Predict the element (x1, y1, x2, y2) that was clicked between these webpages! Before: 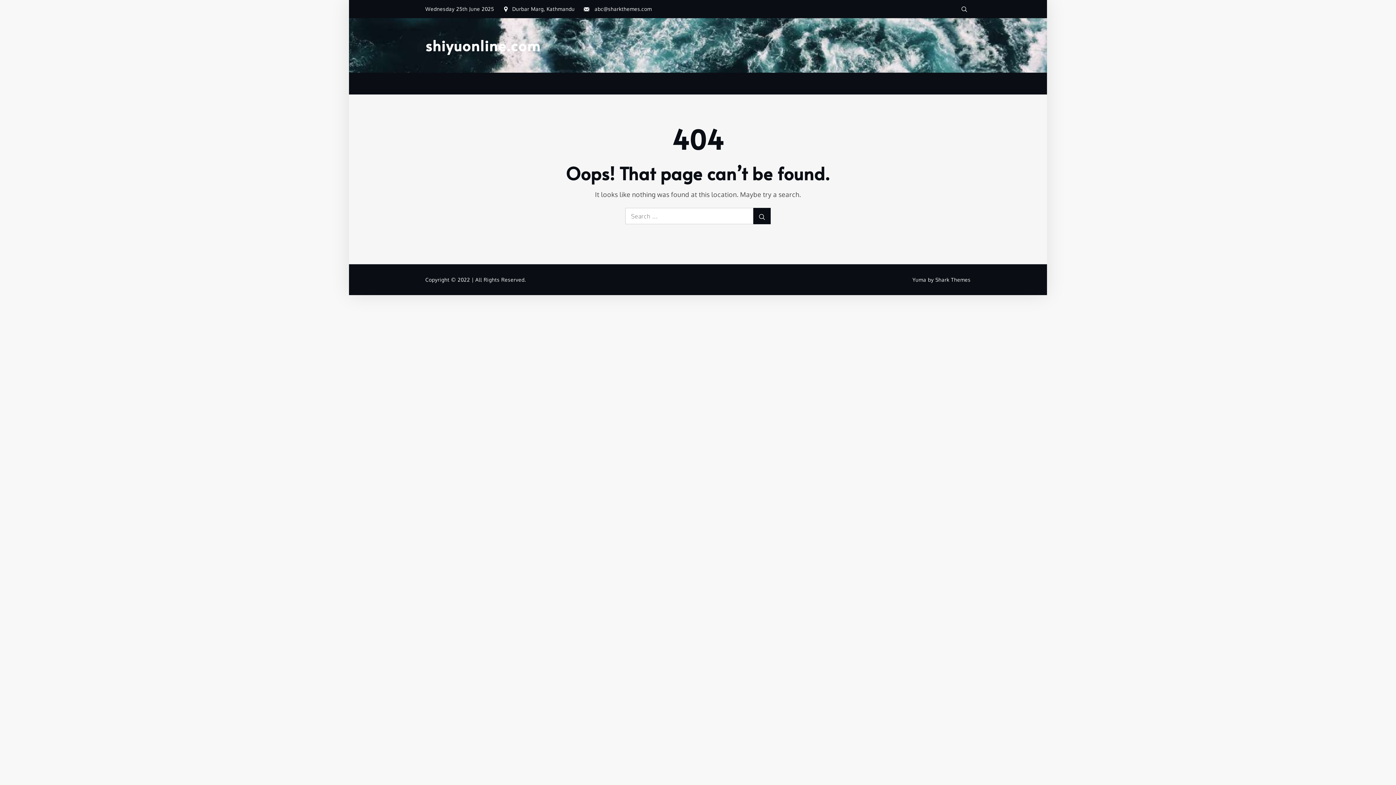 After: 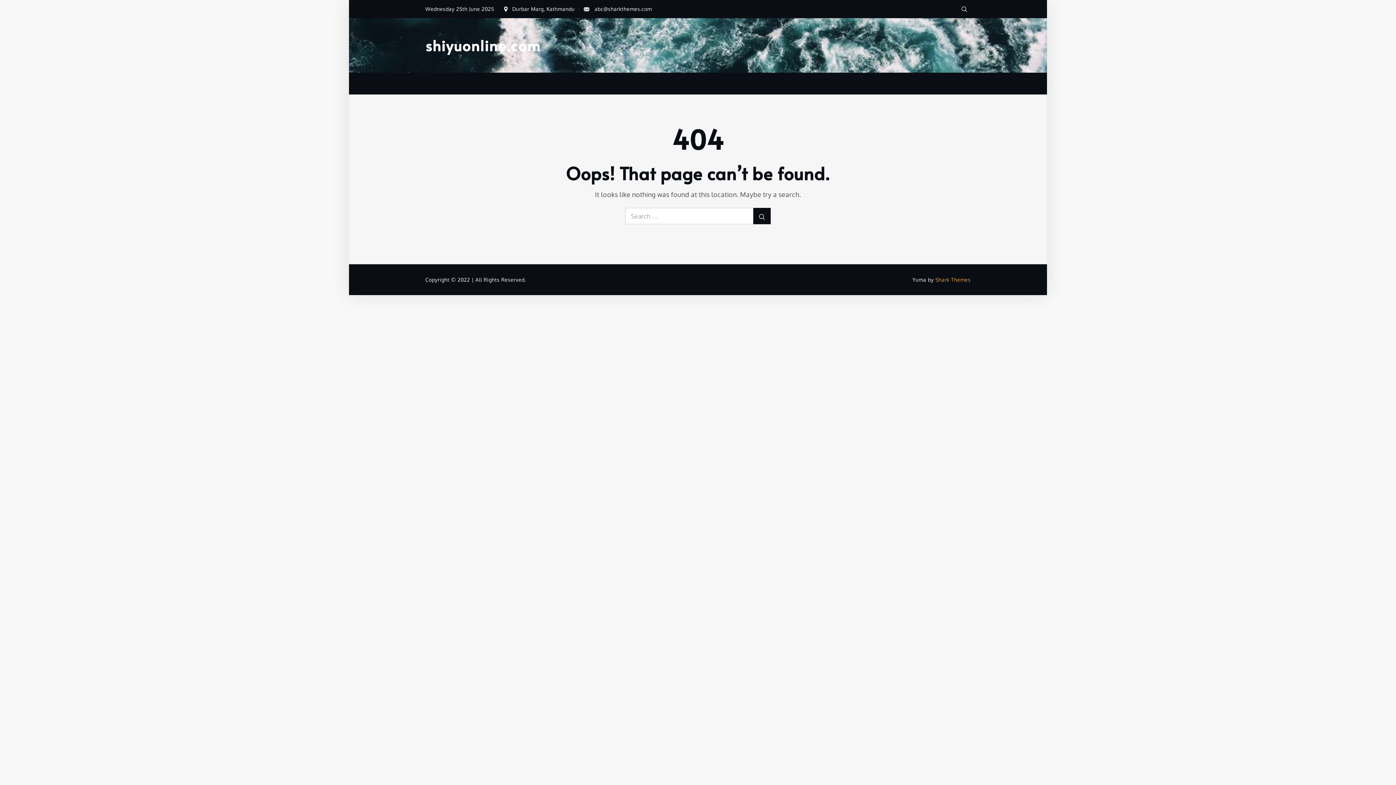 Action: label: Shark Themes bbox: (935, 276, 970, 282)